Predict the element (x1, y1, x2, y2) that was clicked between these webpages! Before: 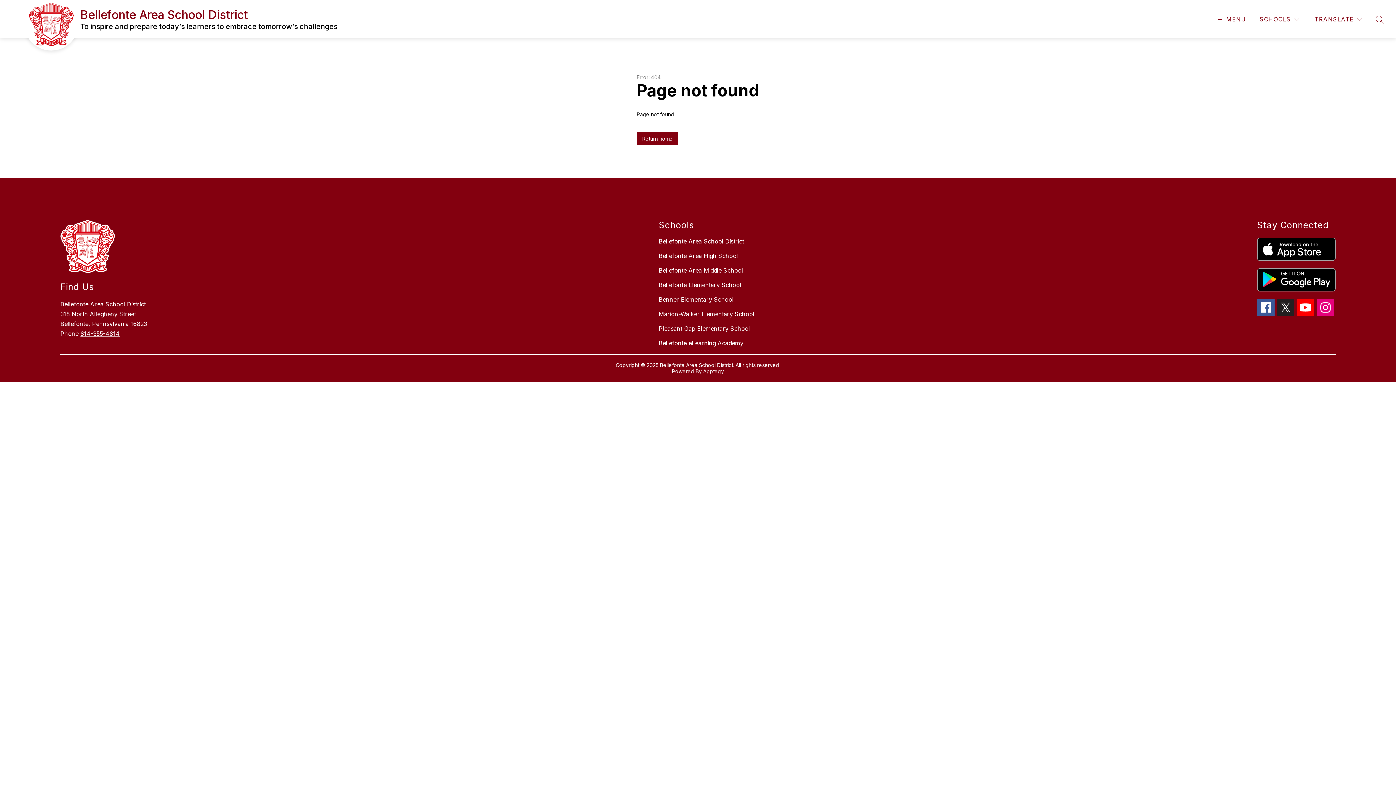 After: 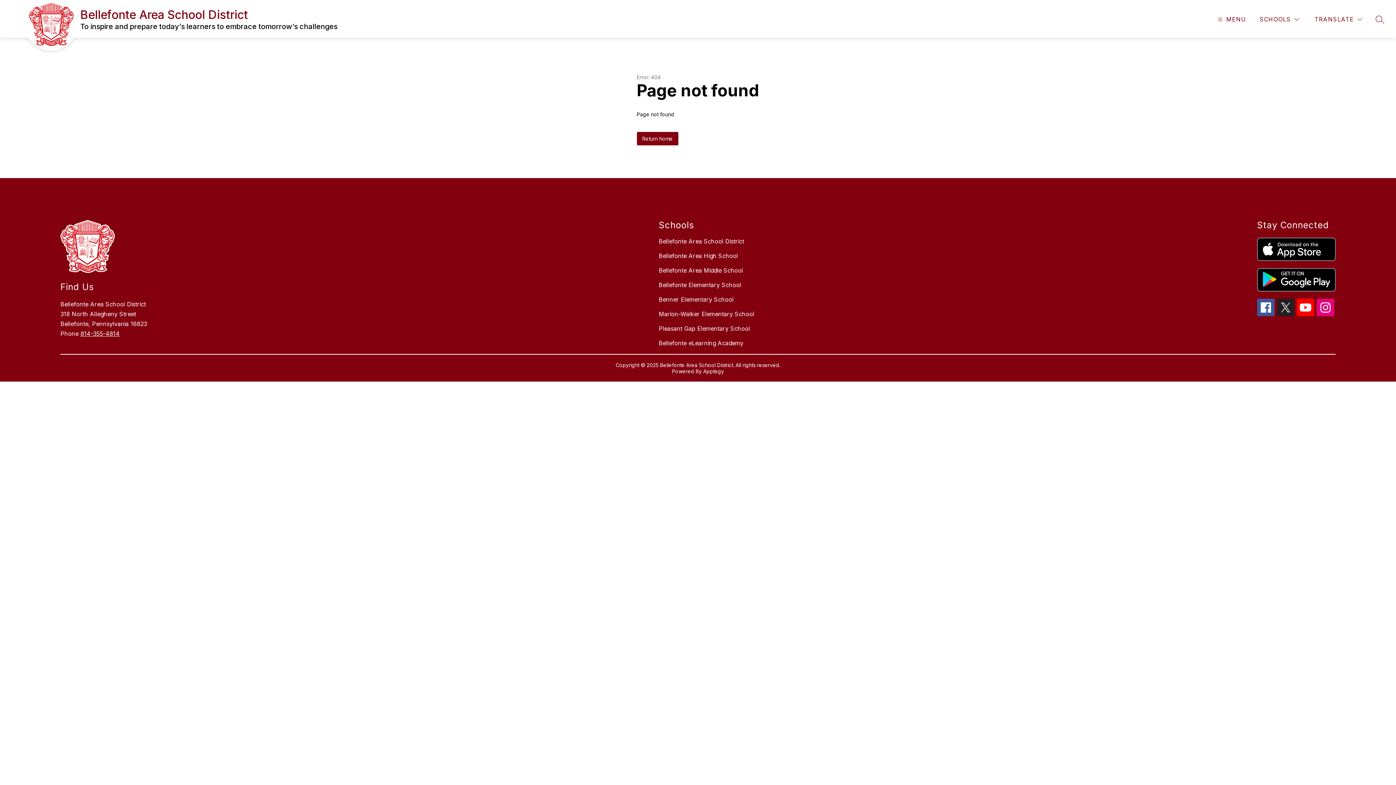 Action: bbox: (1257, 237, 1335, 261)